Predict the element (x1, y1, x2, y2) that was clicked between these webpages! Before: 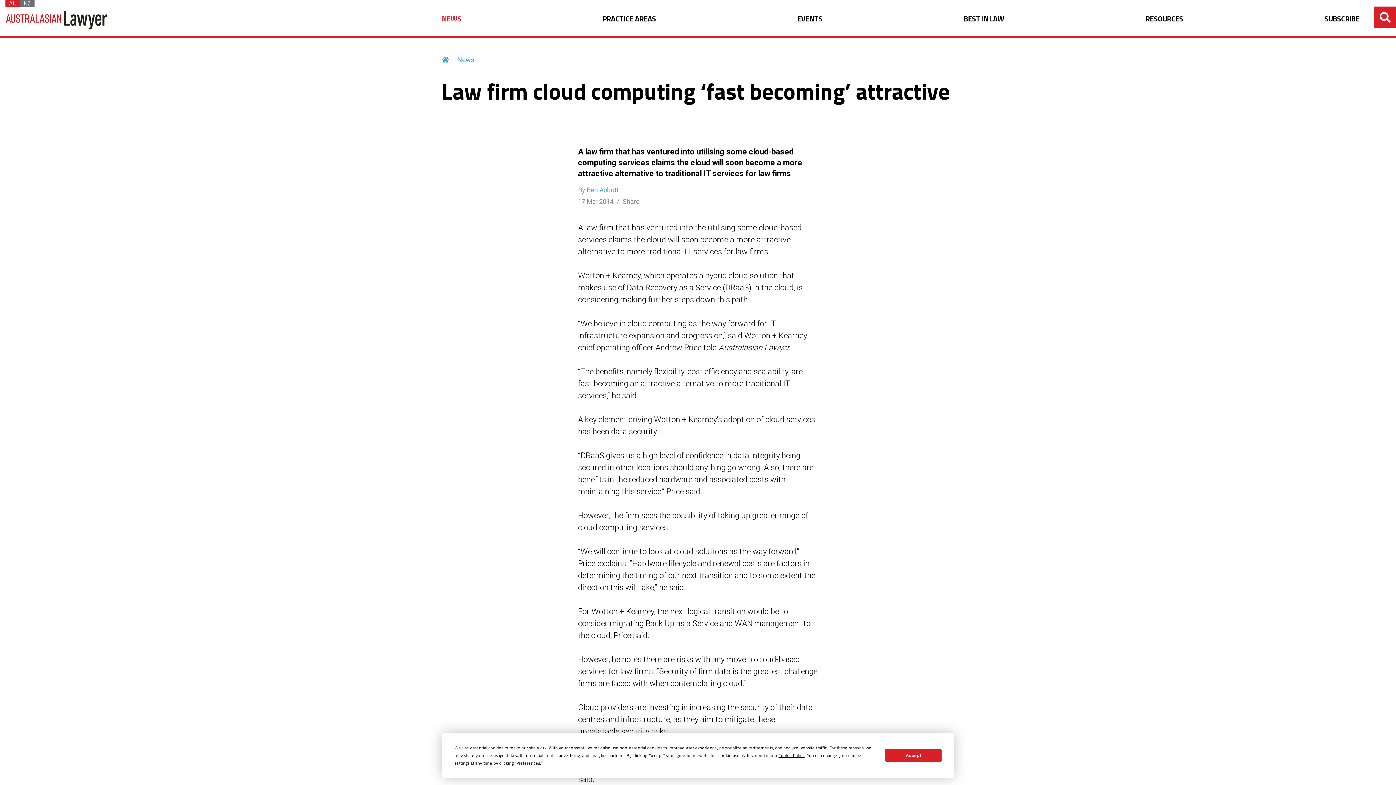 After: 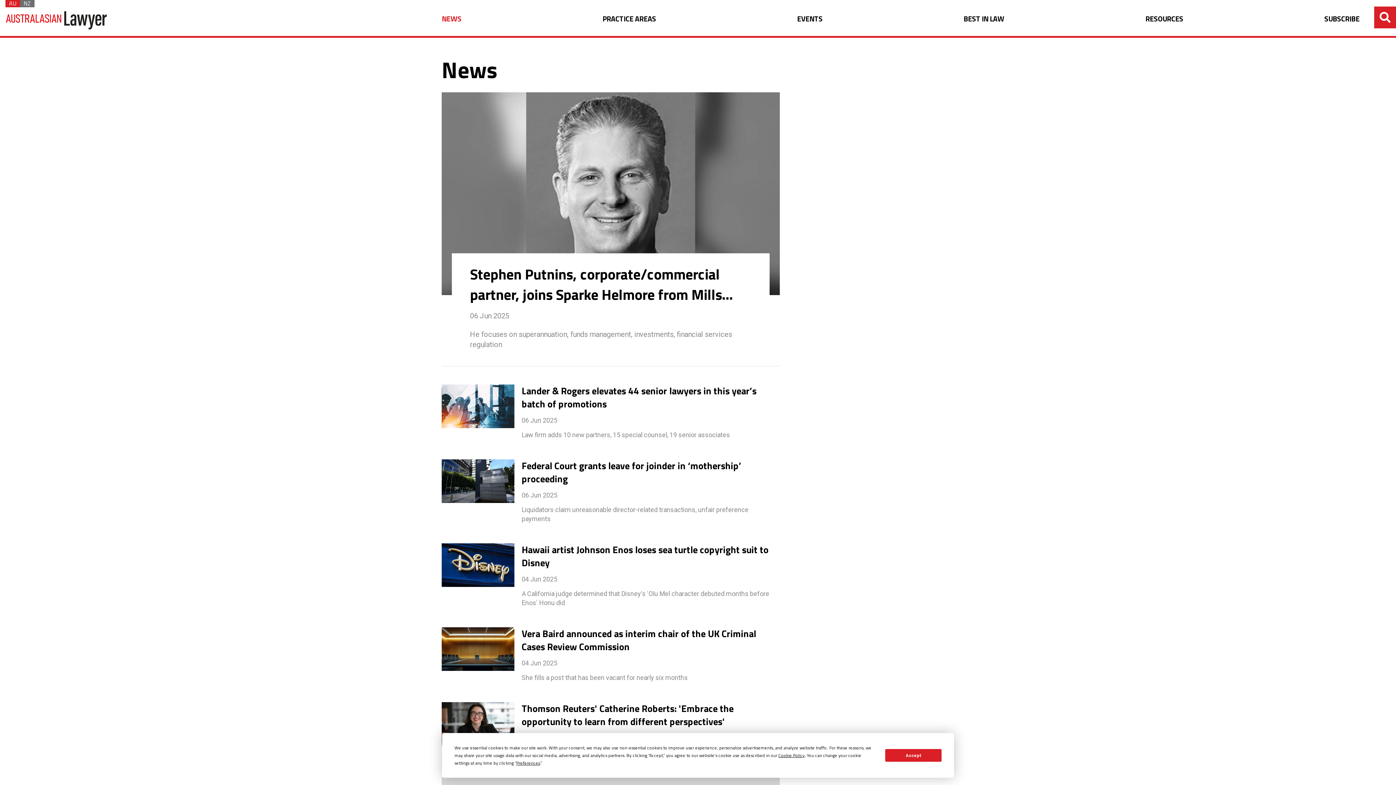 Action: bbox: (442, 13, 461, 32) label: NEWS